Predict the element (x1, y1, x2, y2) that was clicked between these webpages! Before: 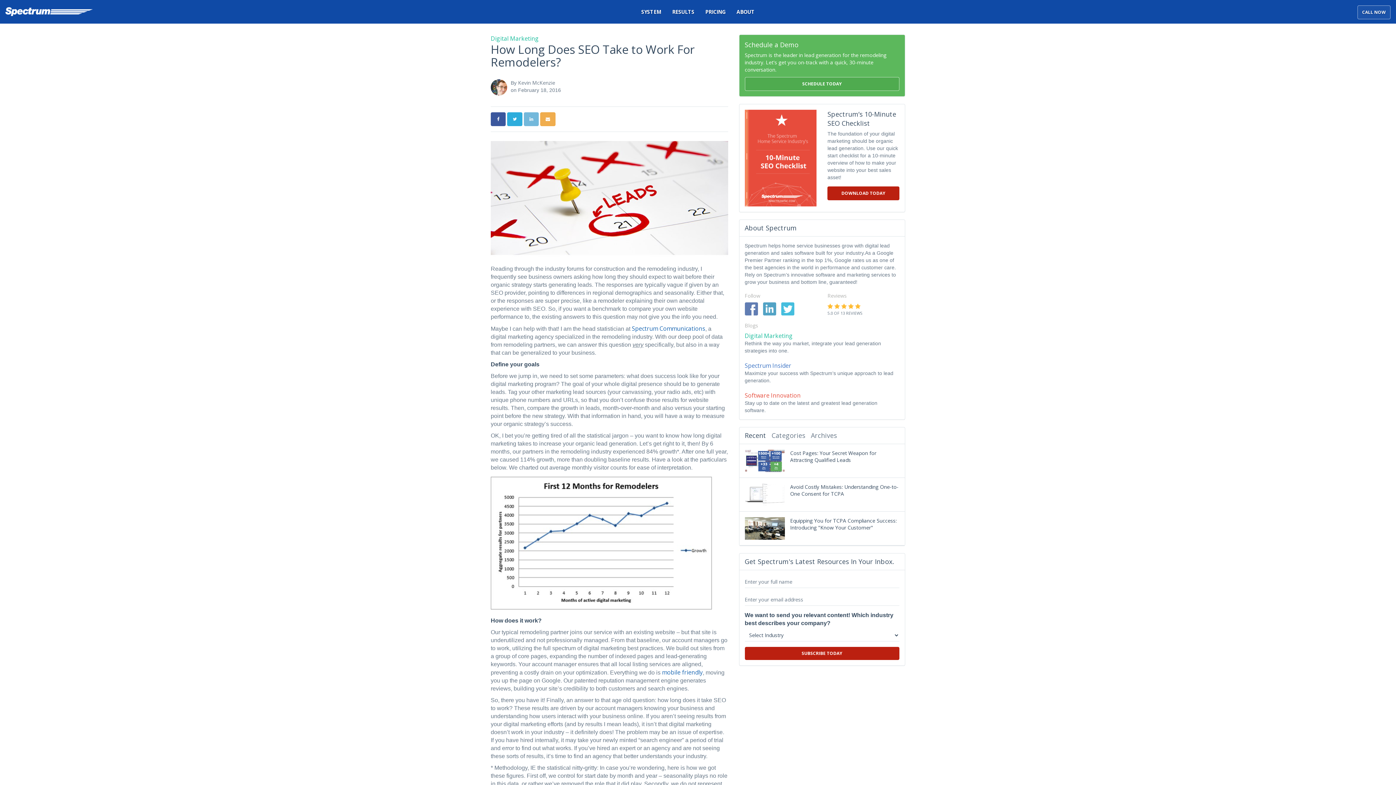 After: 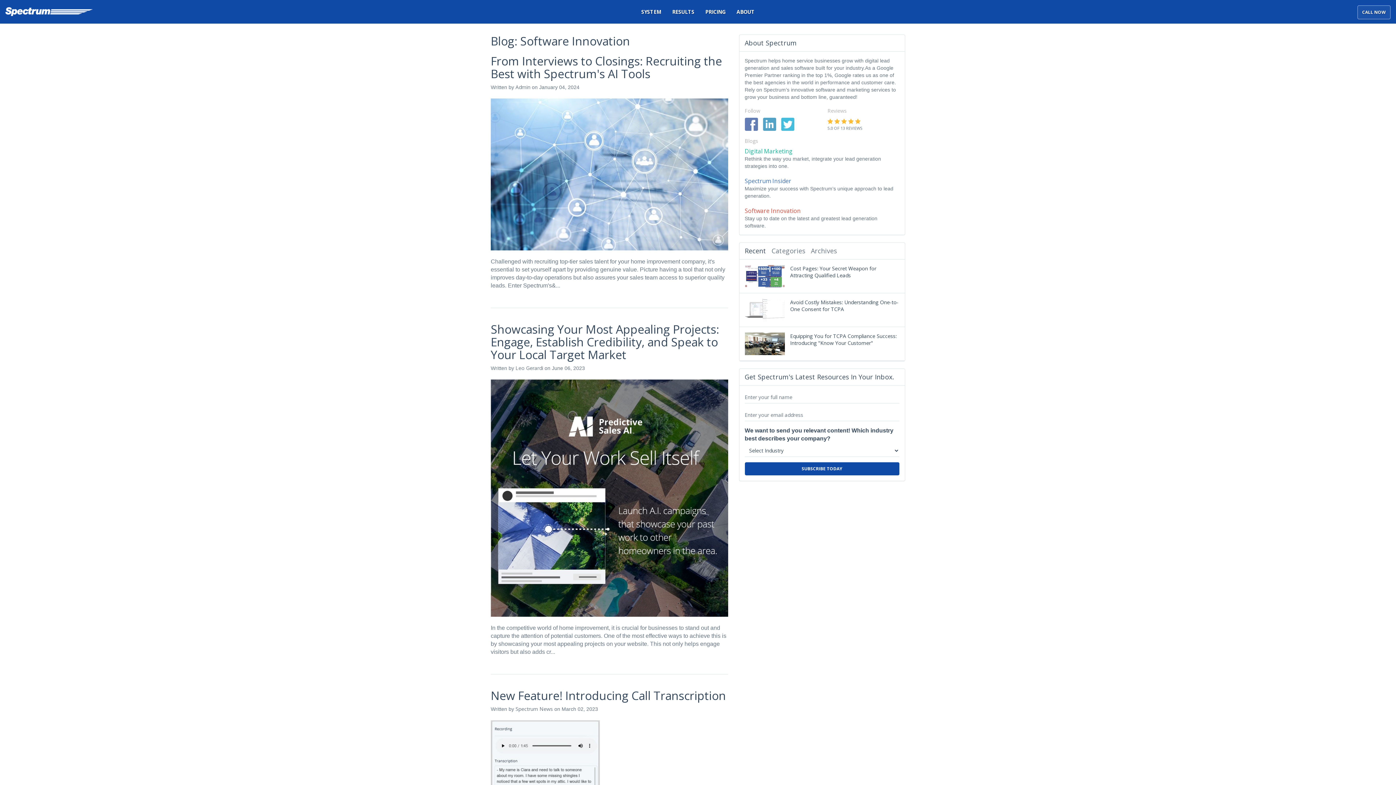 Action: bbox: (744, 391, 899, 414) label: Software Innovation
Stay up to date on the latest and greatest lead generation software.